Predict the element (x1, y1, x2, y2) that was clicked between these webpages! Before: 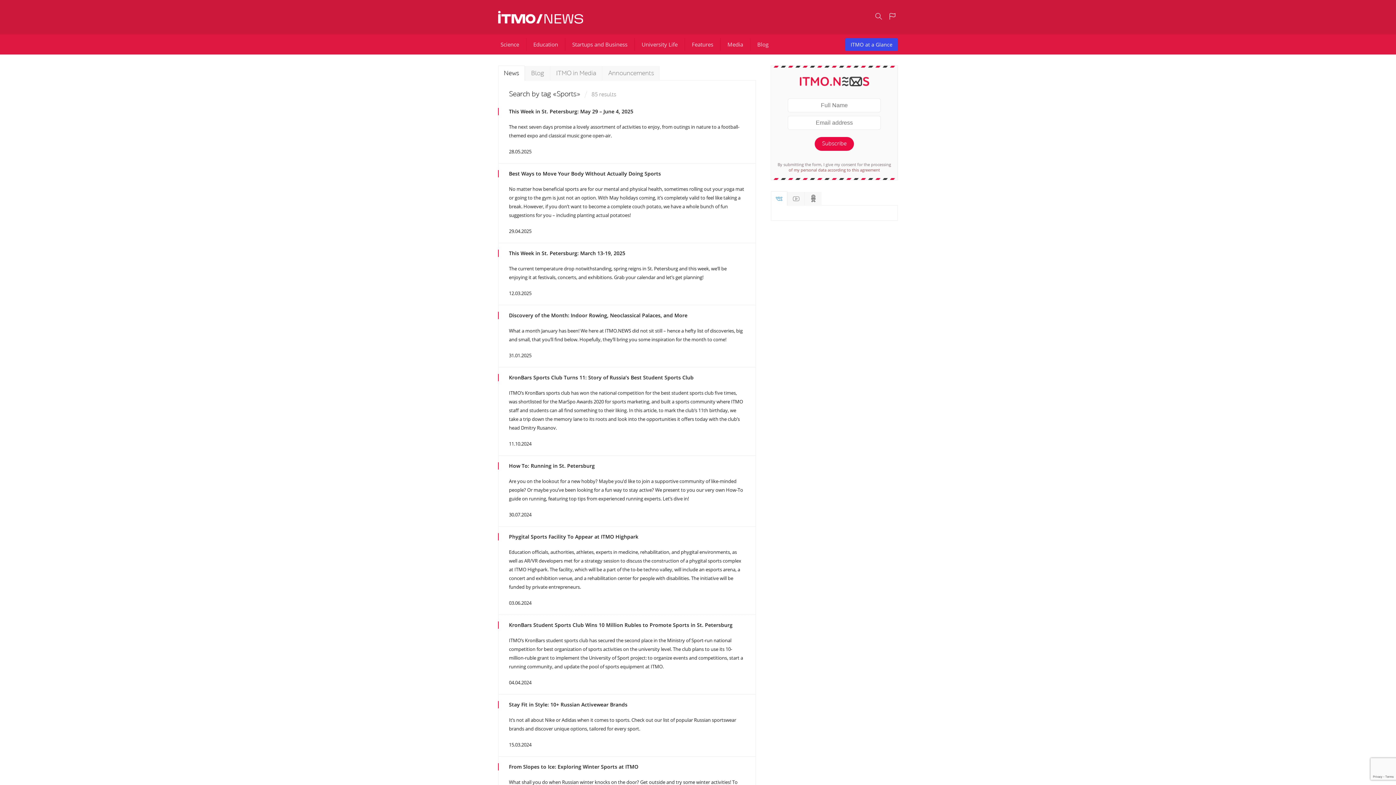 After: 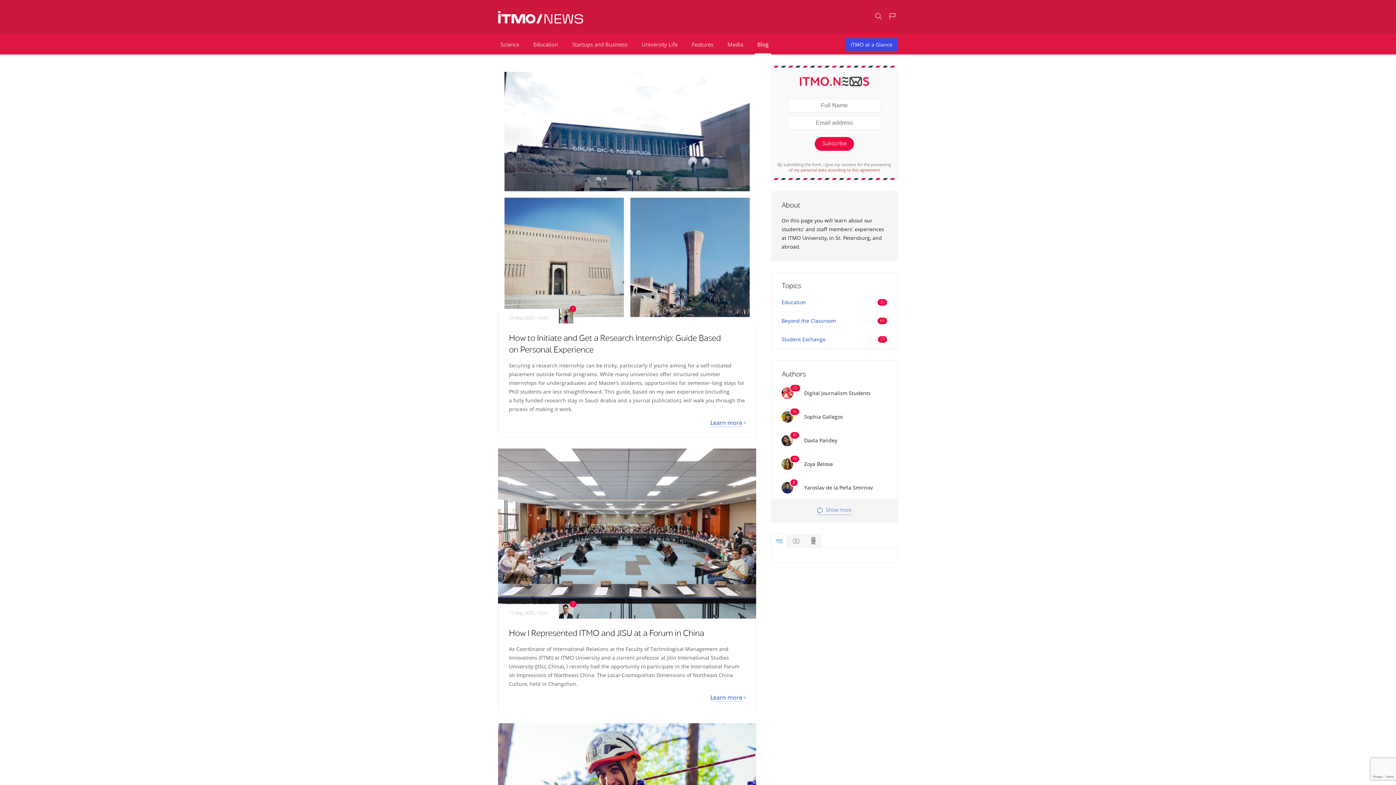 Action: bbox: (754, 34, 771, 54) label: Blog